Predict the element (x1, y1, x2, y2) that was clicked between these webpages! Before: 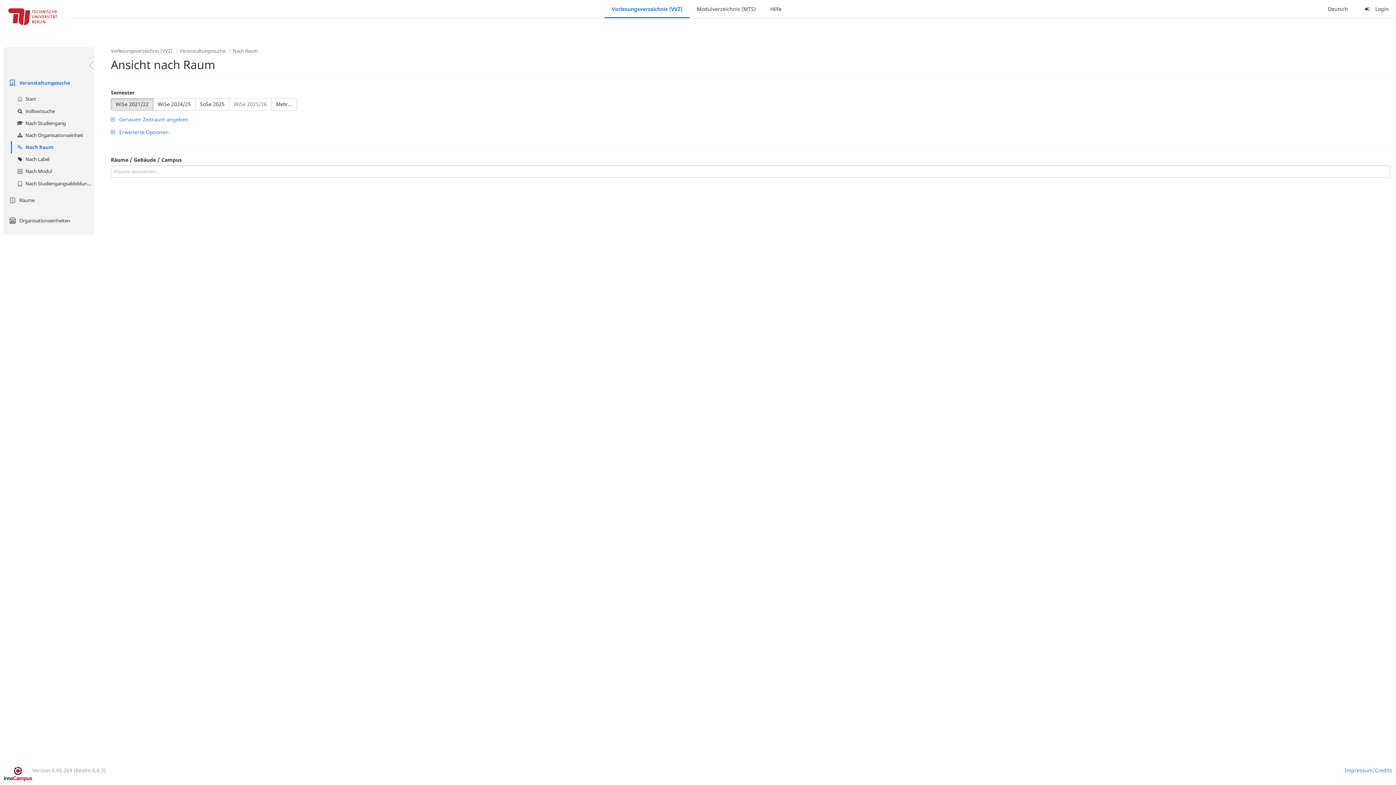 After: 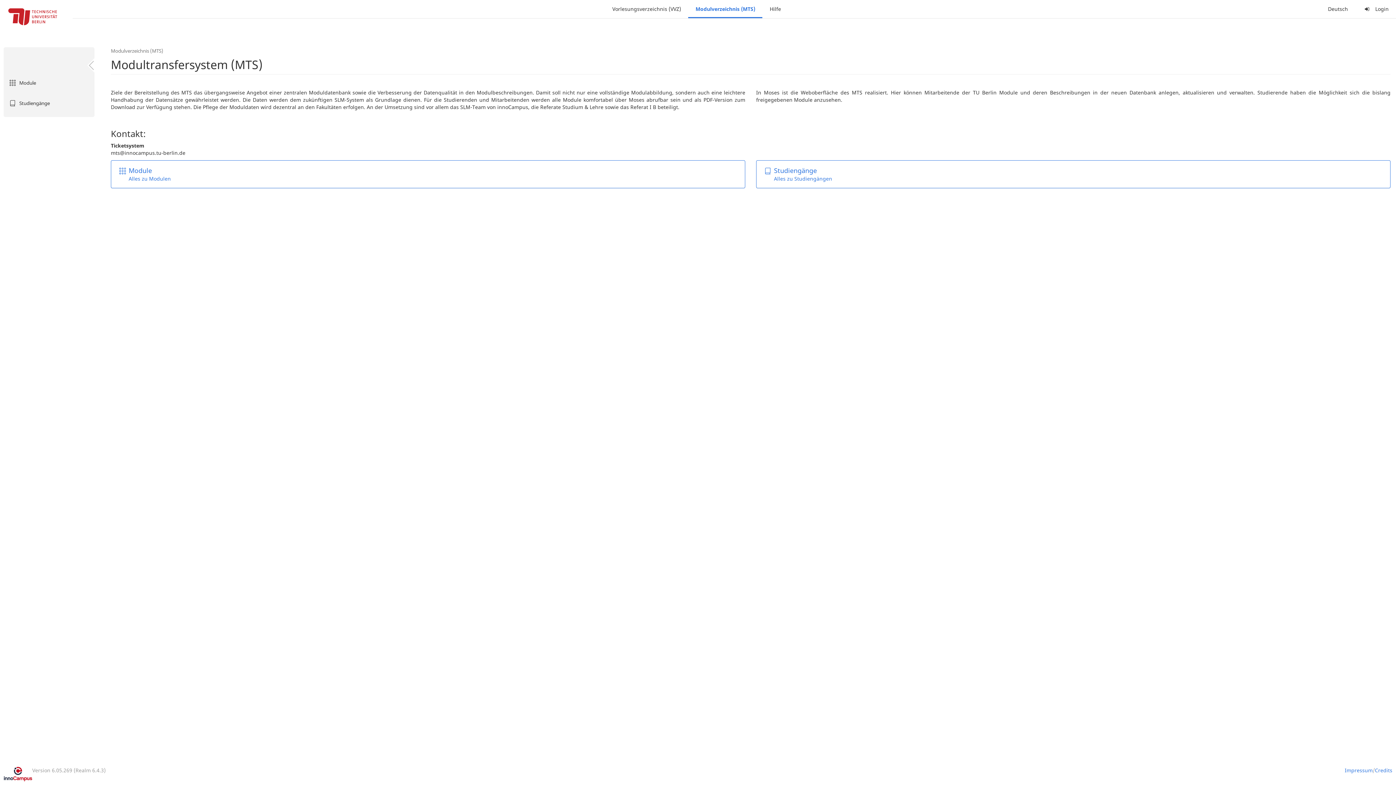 Action: bbox: (689, 0, 763, 18) label: Modulverzeichnis (MTS)